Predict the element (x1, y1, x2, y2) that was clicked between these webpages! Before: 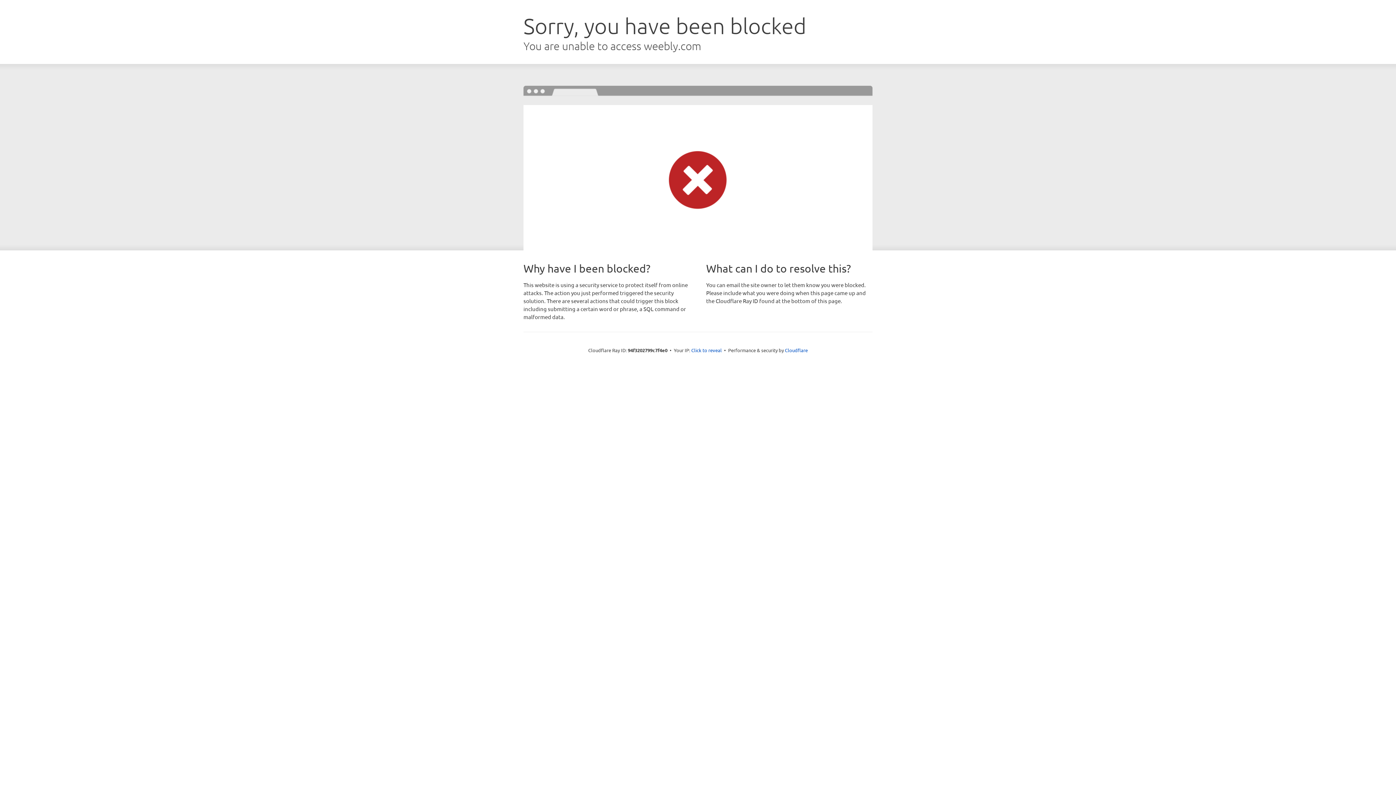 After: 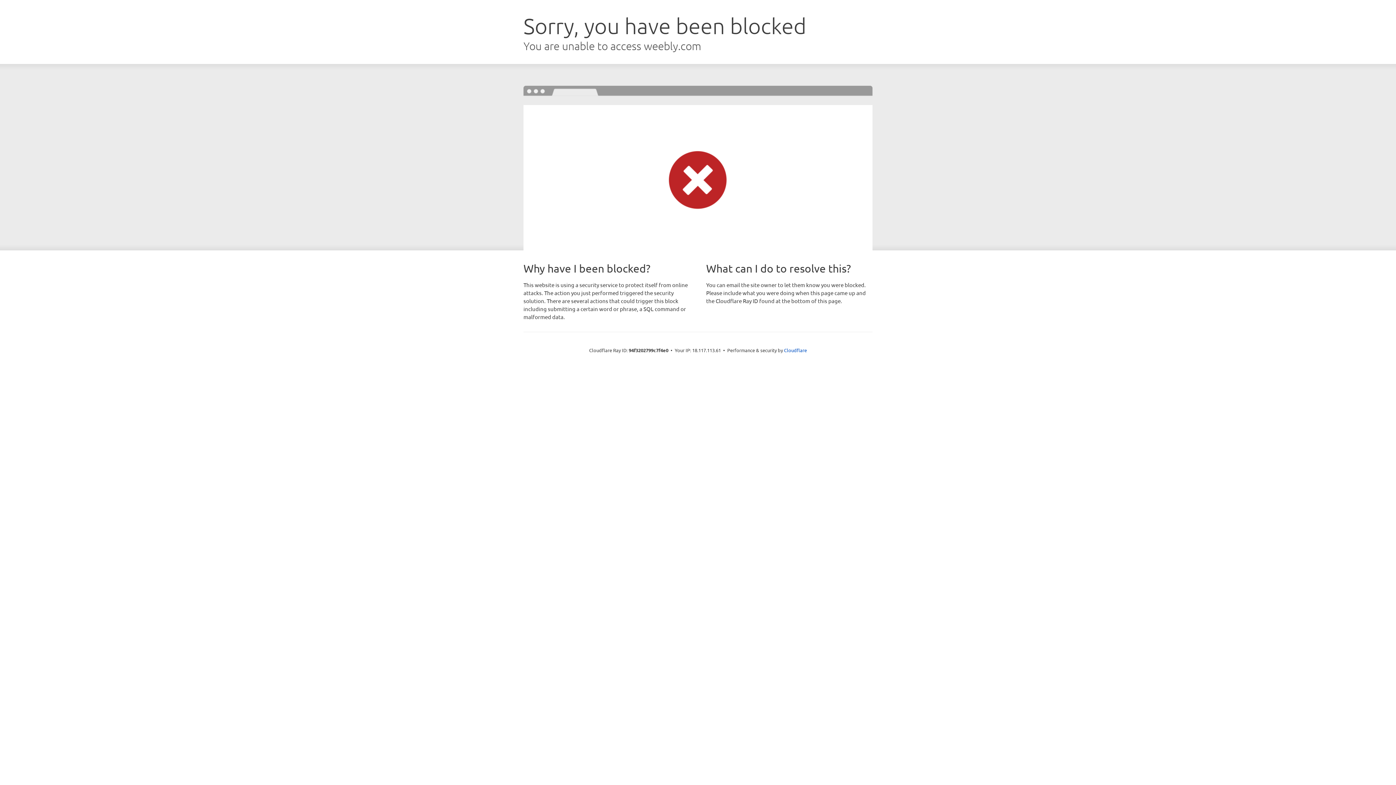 Action: label: Click to reveal bbox: (691, 346, 722, 353)